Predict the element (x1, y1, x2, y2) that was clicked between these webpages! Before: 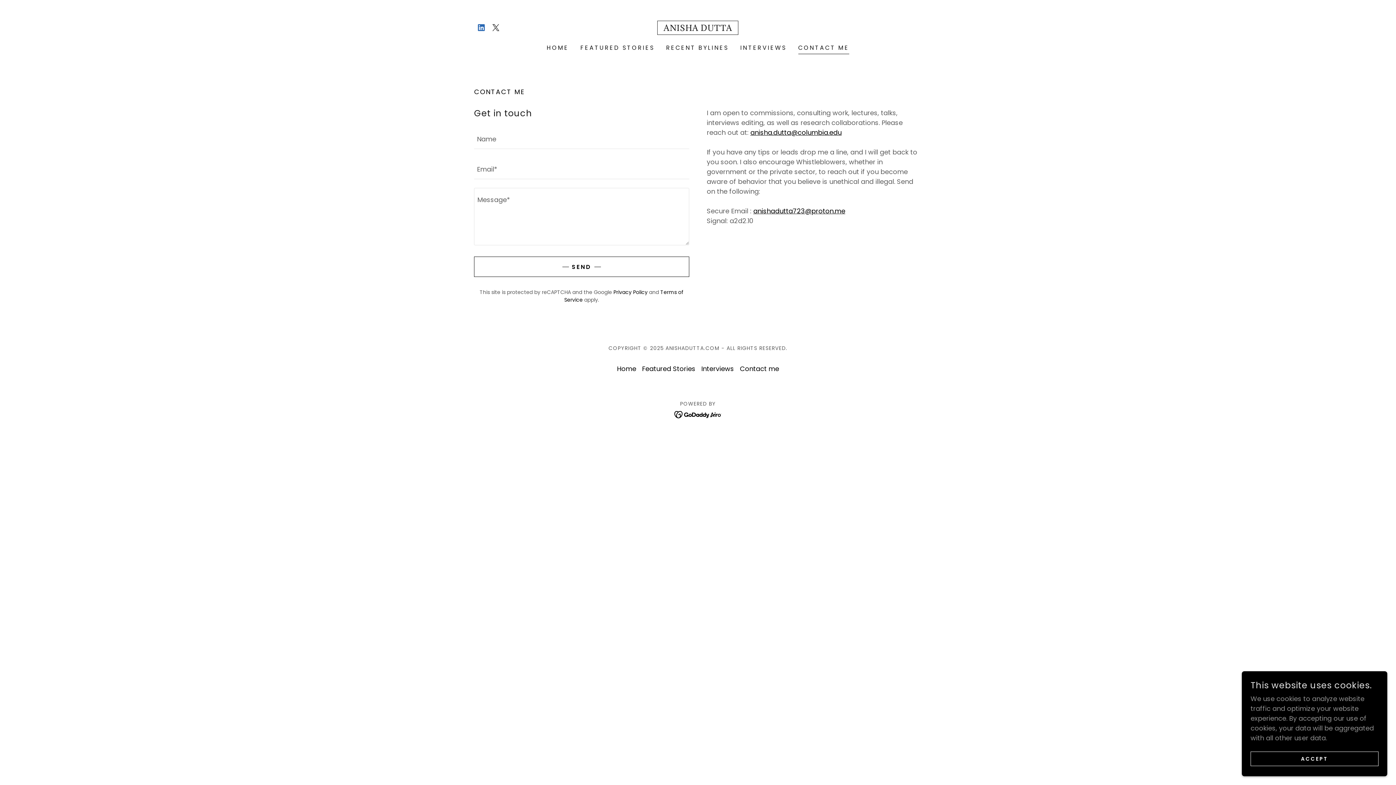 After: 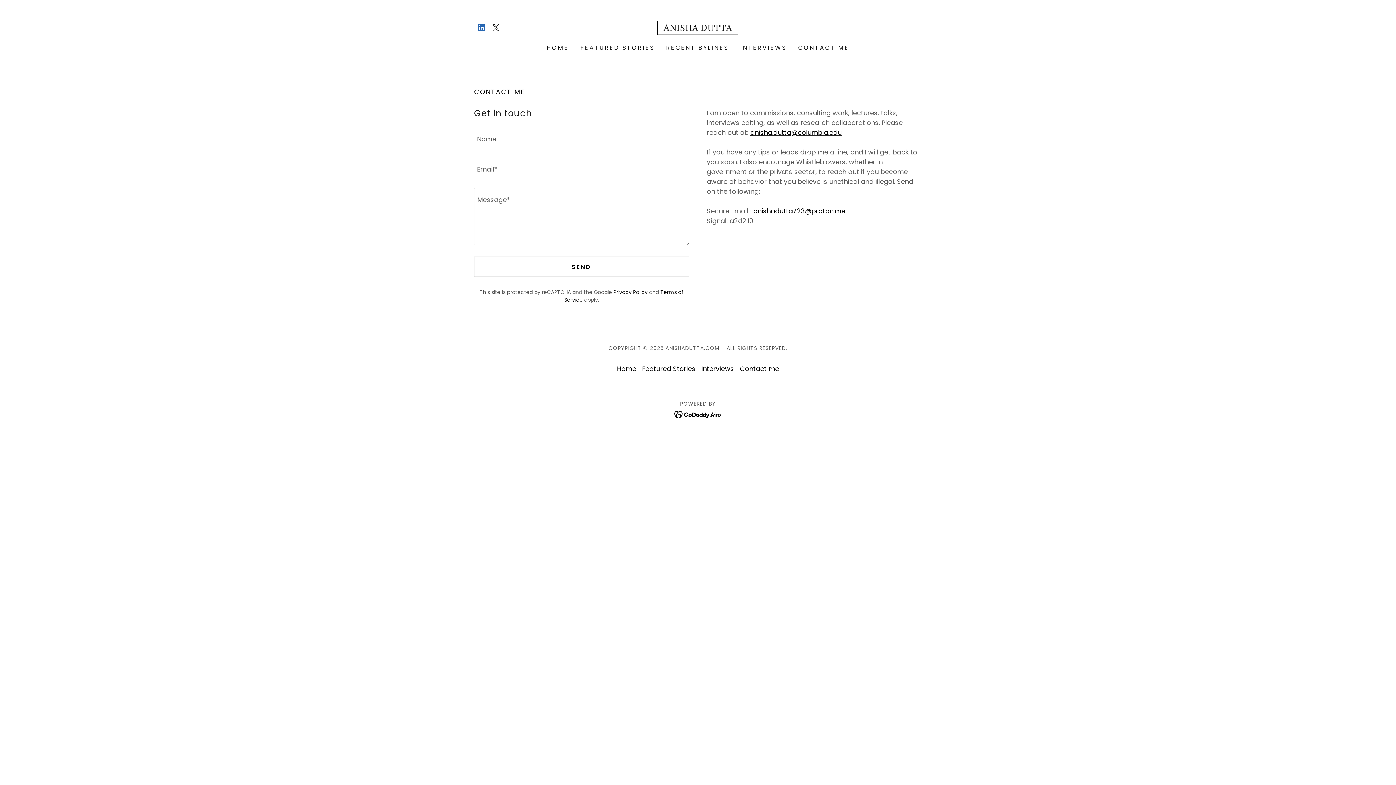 Action: bbox: (1250, 752, 1378, 766) label: ACCEPT